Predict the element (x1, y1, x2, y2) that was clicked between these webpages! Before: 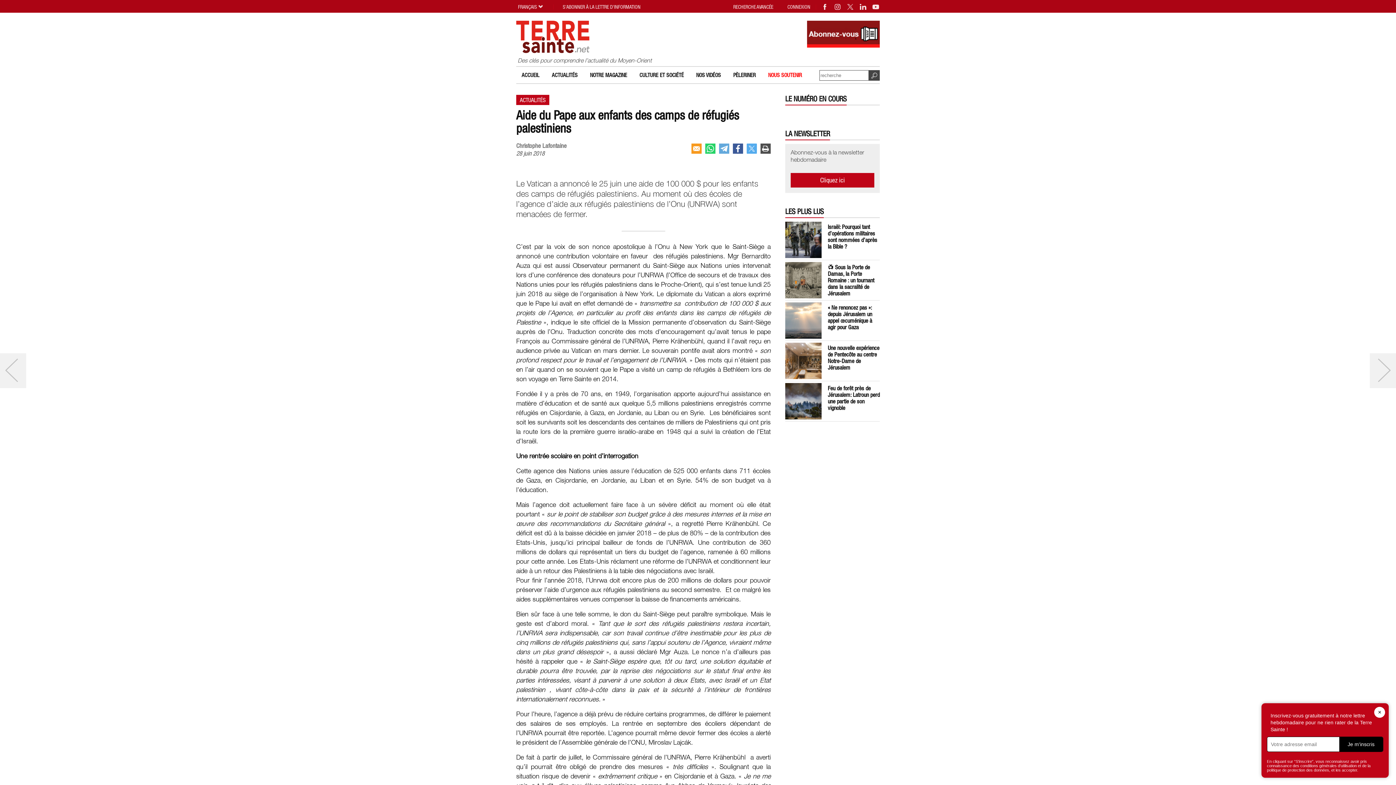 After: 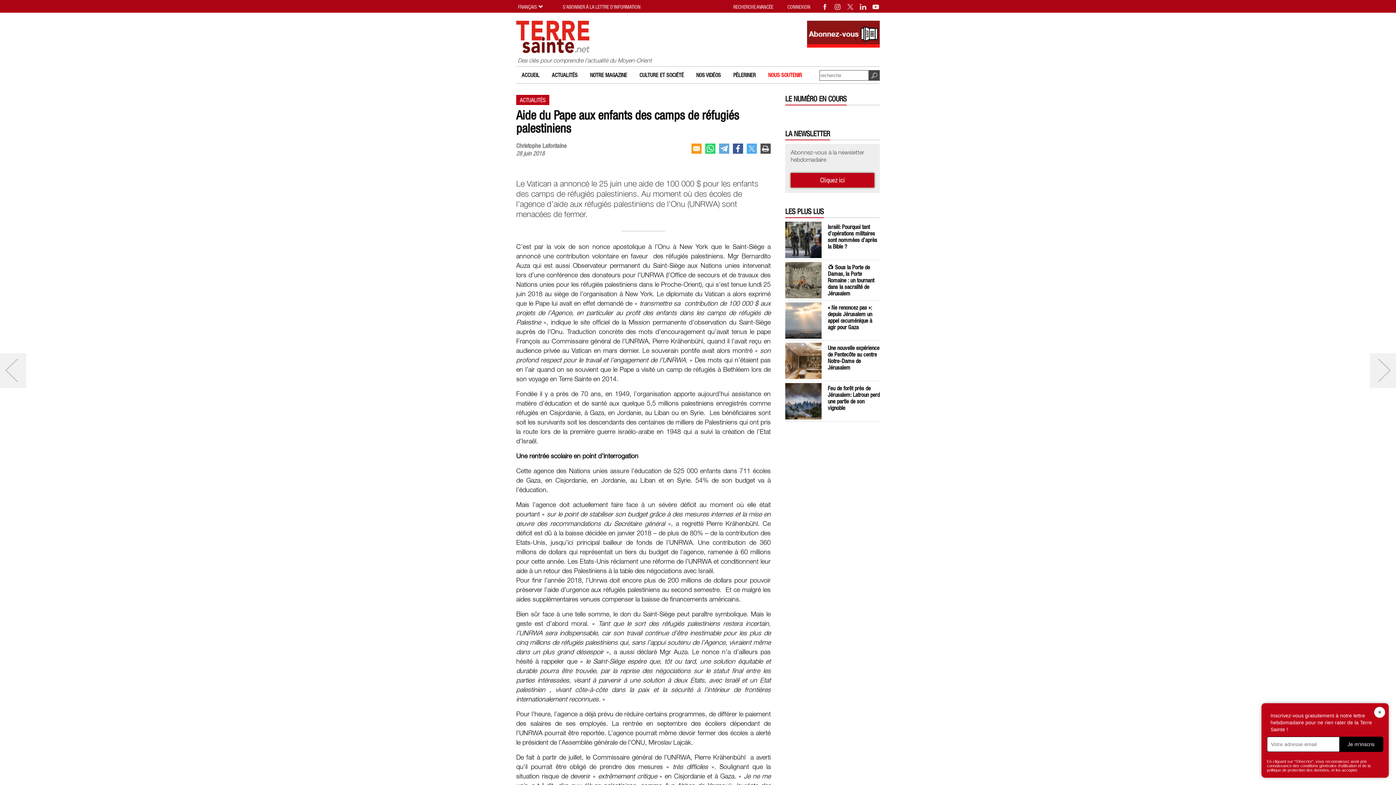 Action: label: Cliquez ici bbox: (790, 173, 874, 187)